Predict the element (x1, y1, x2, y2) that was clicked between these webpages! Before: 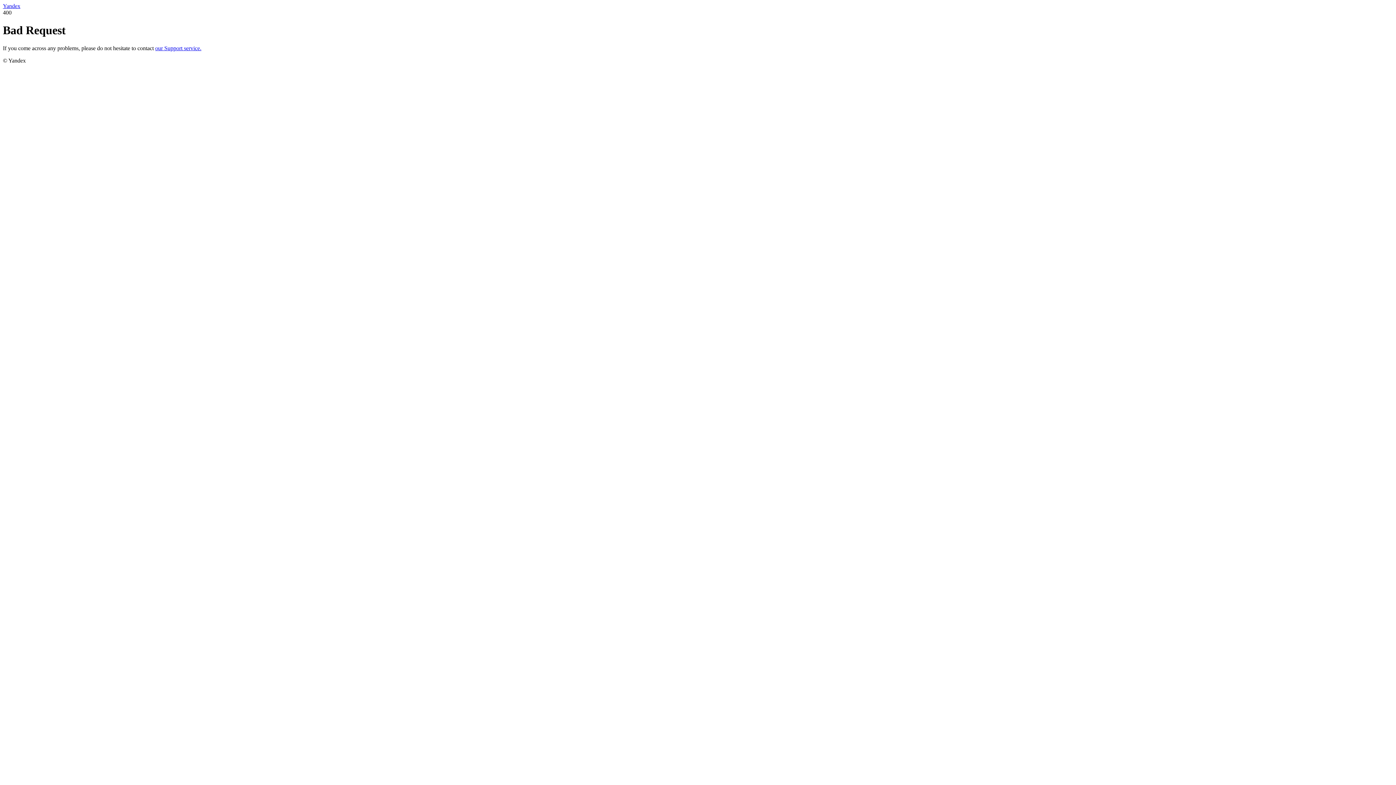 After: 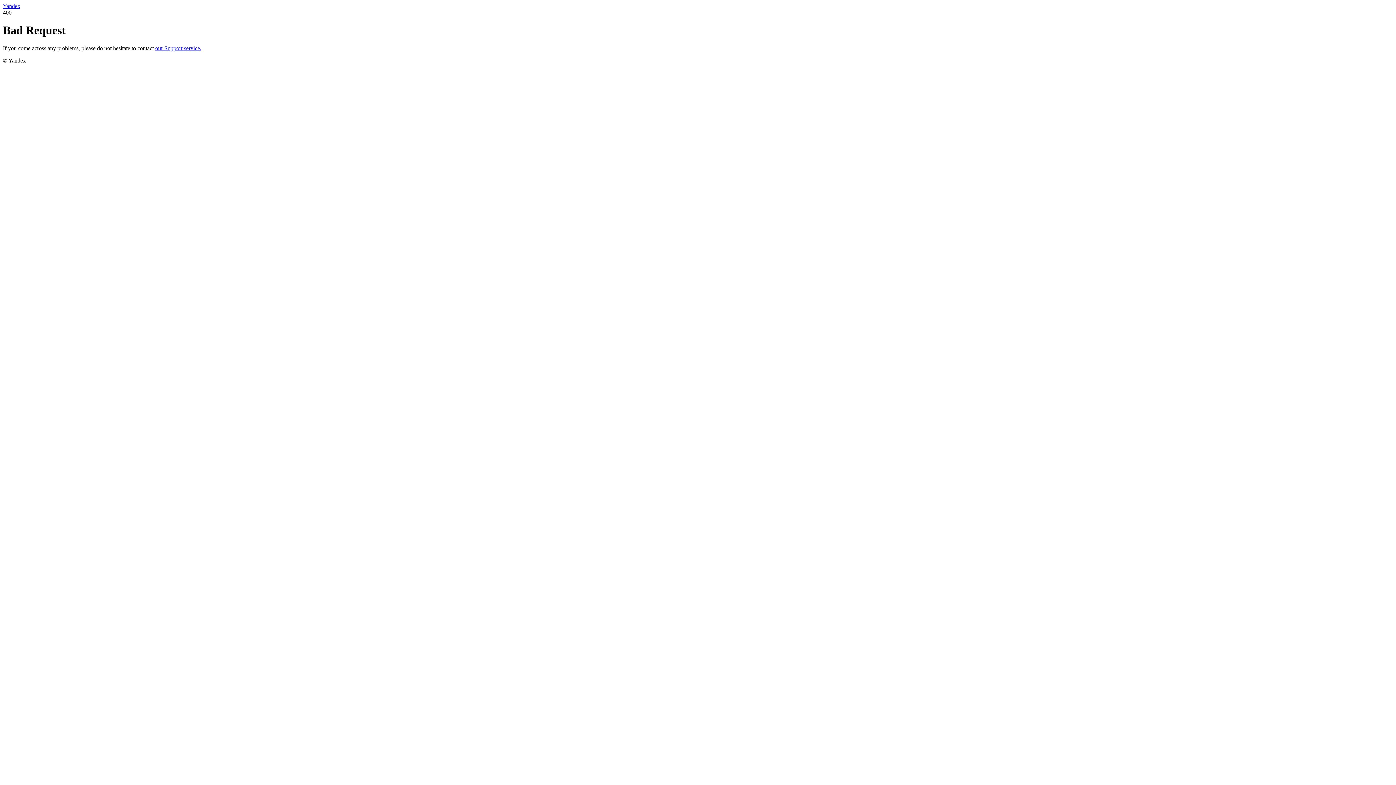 Action: bbox: (2, 2, 20, 9) label: Yandex